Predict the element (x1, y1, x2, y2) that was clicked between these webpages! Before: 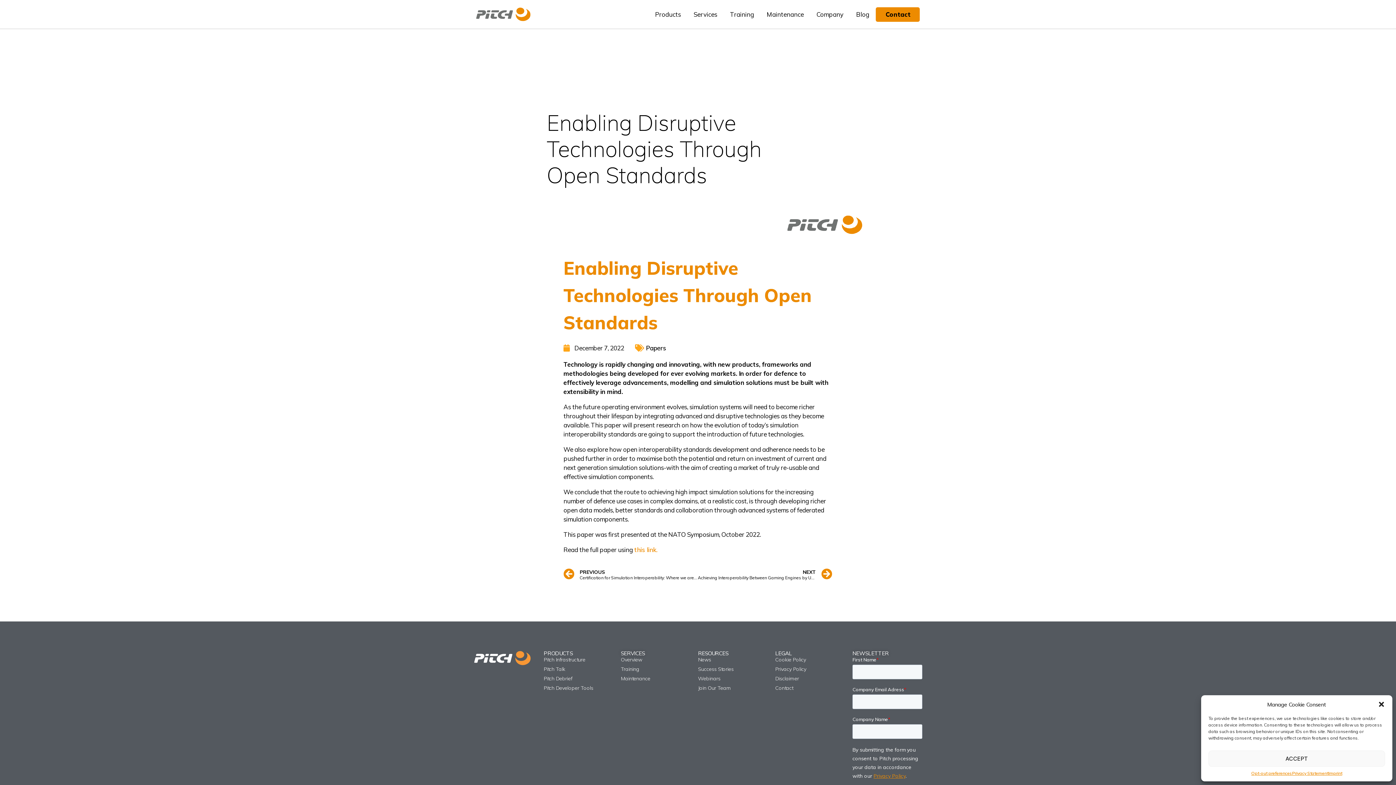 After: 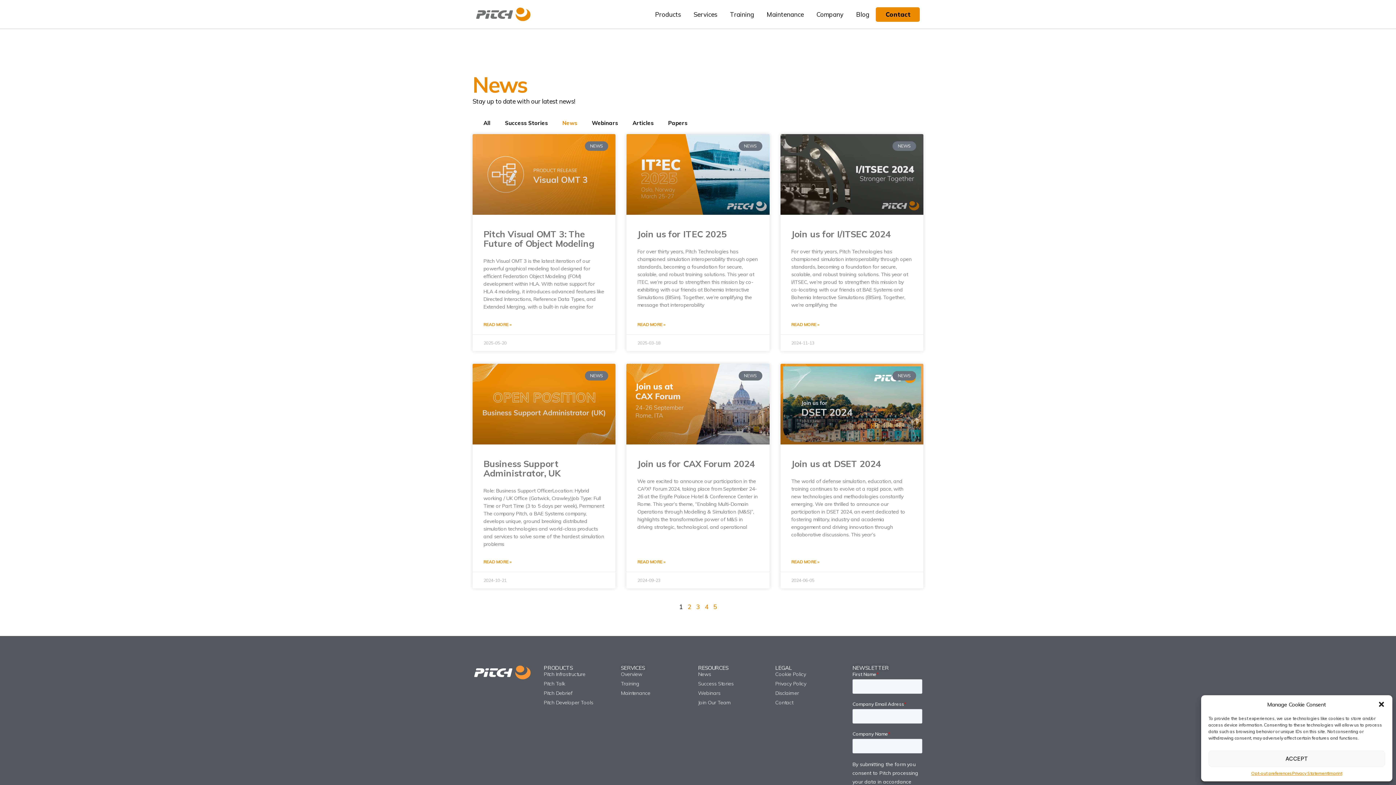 Action: bbox: (698, 656, 768, 664) label: News